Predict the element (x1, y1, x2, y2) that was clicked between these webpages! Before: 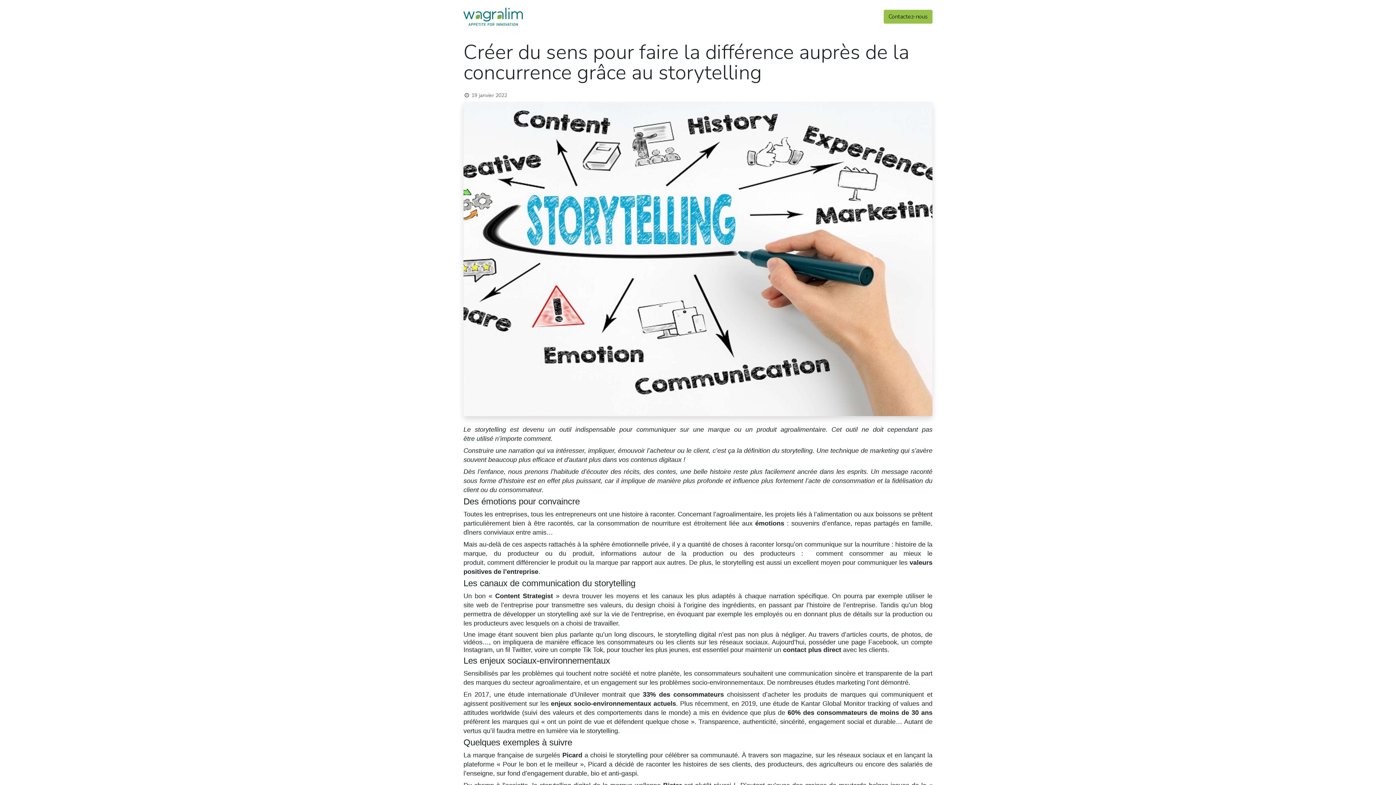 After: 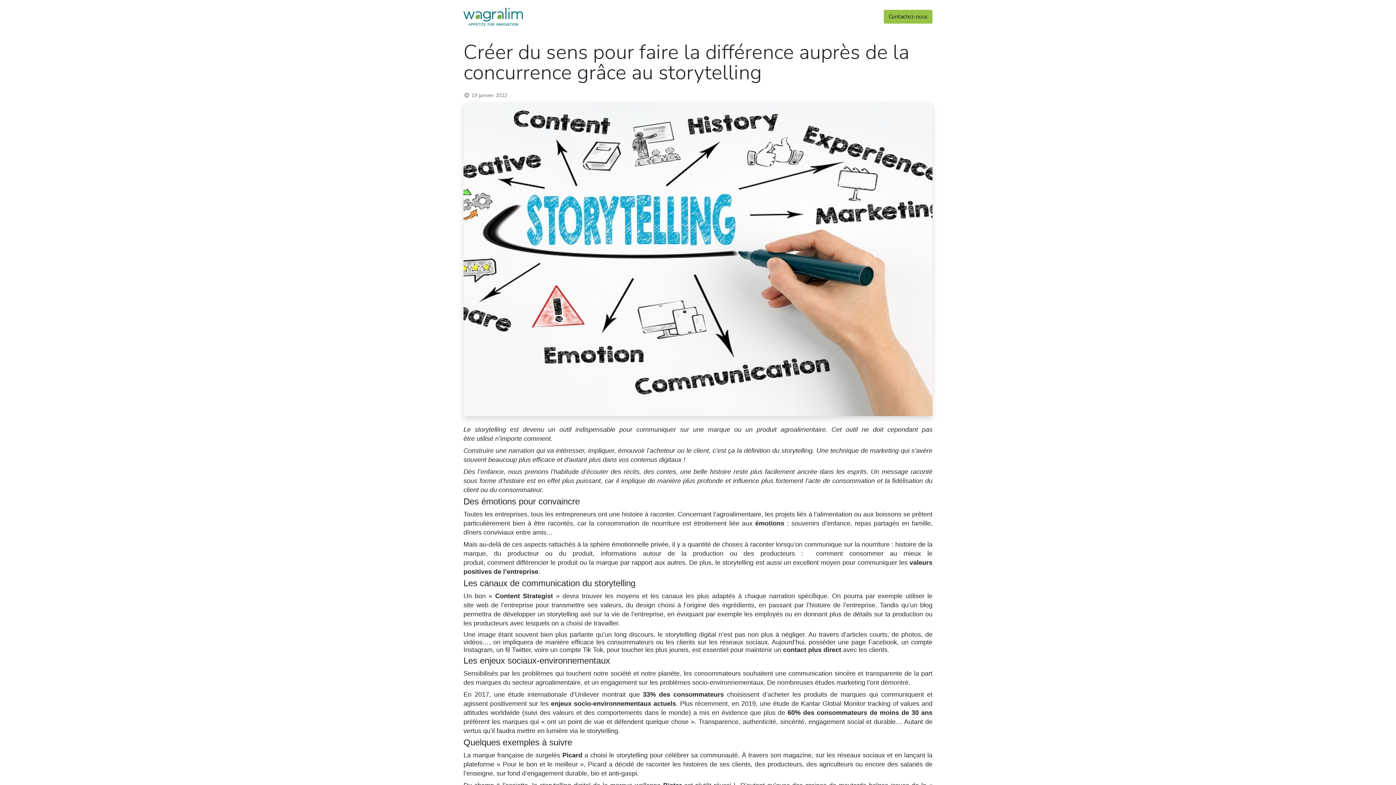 Action: label: Membres  bbox: (734, 9, 770, 24)